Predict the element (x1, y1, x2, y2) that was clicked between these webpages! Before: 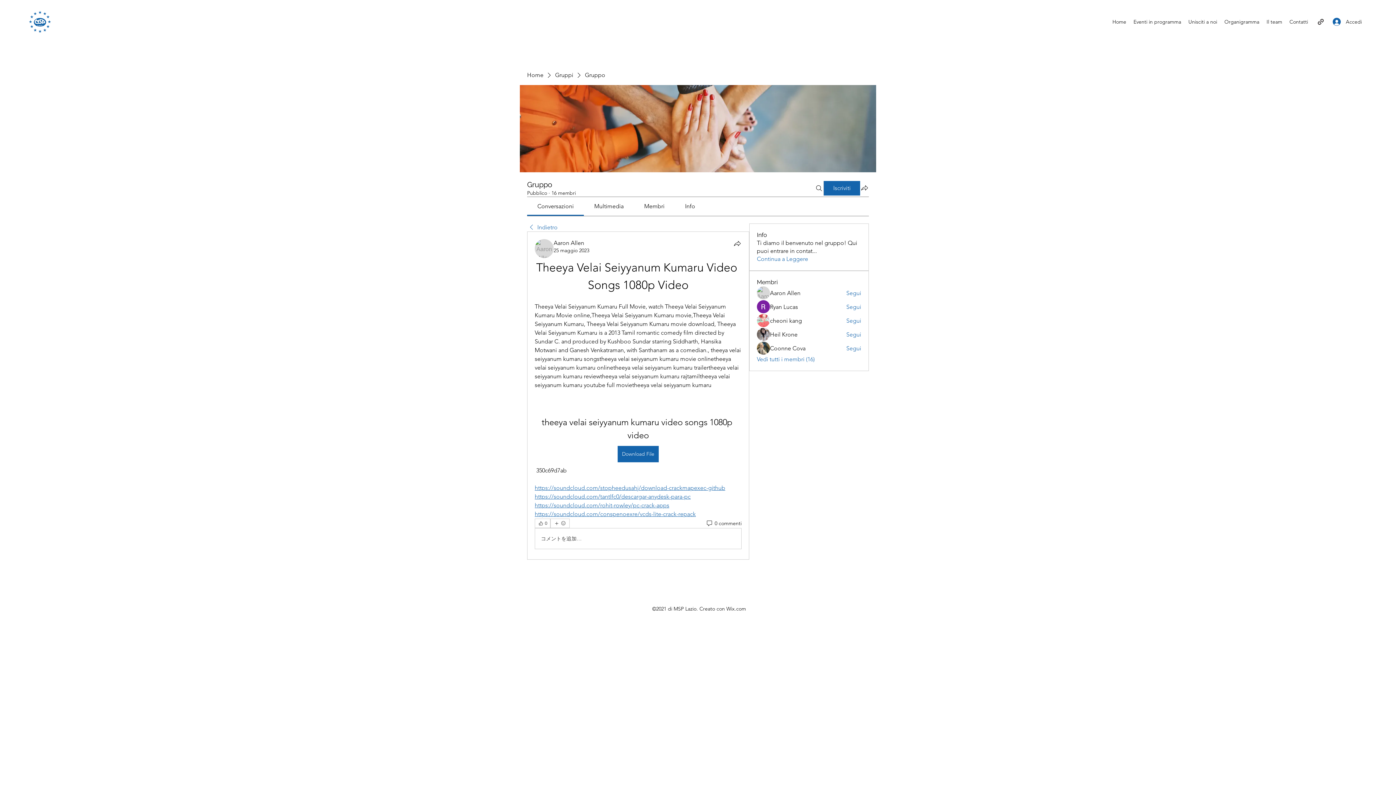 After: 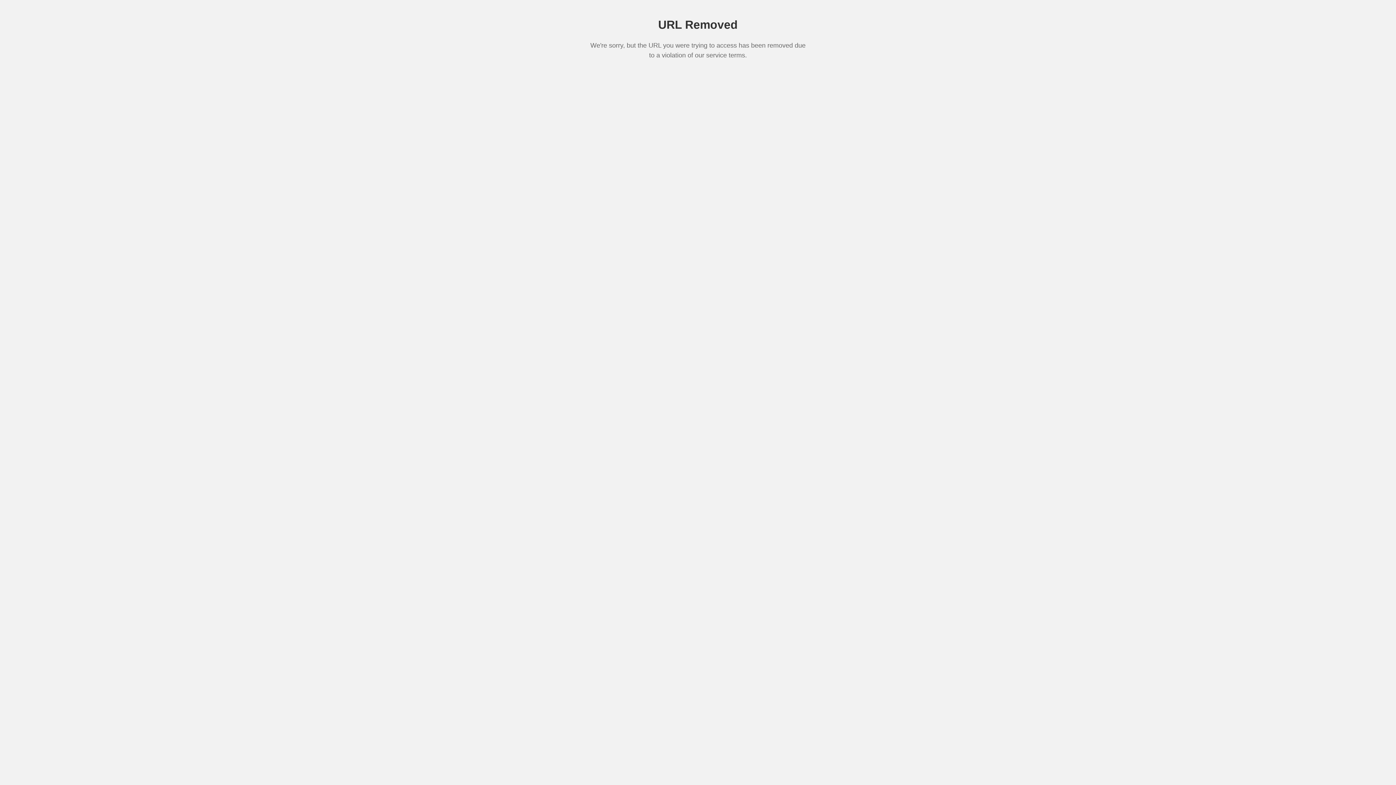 Action: label: Download File bbox: (615, 444, 660, 464)